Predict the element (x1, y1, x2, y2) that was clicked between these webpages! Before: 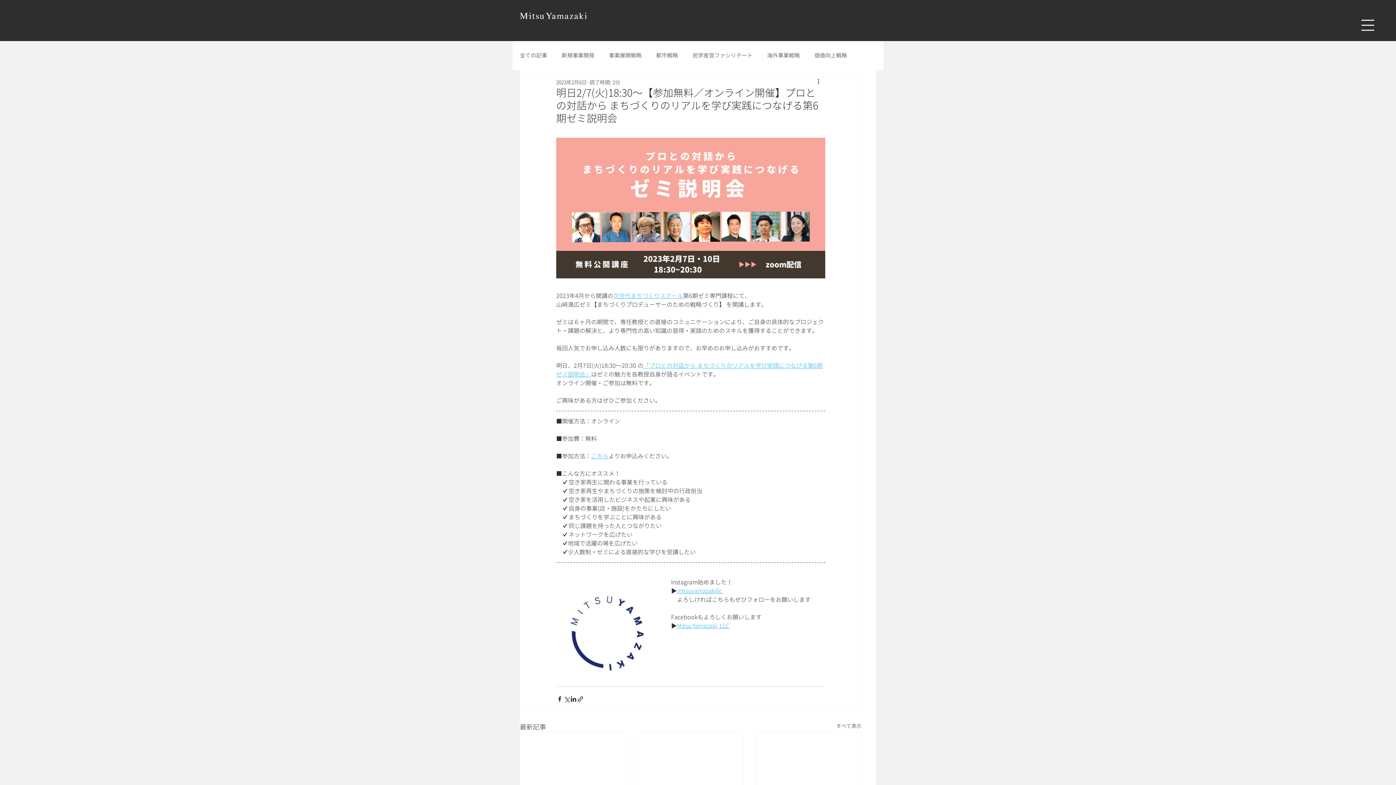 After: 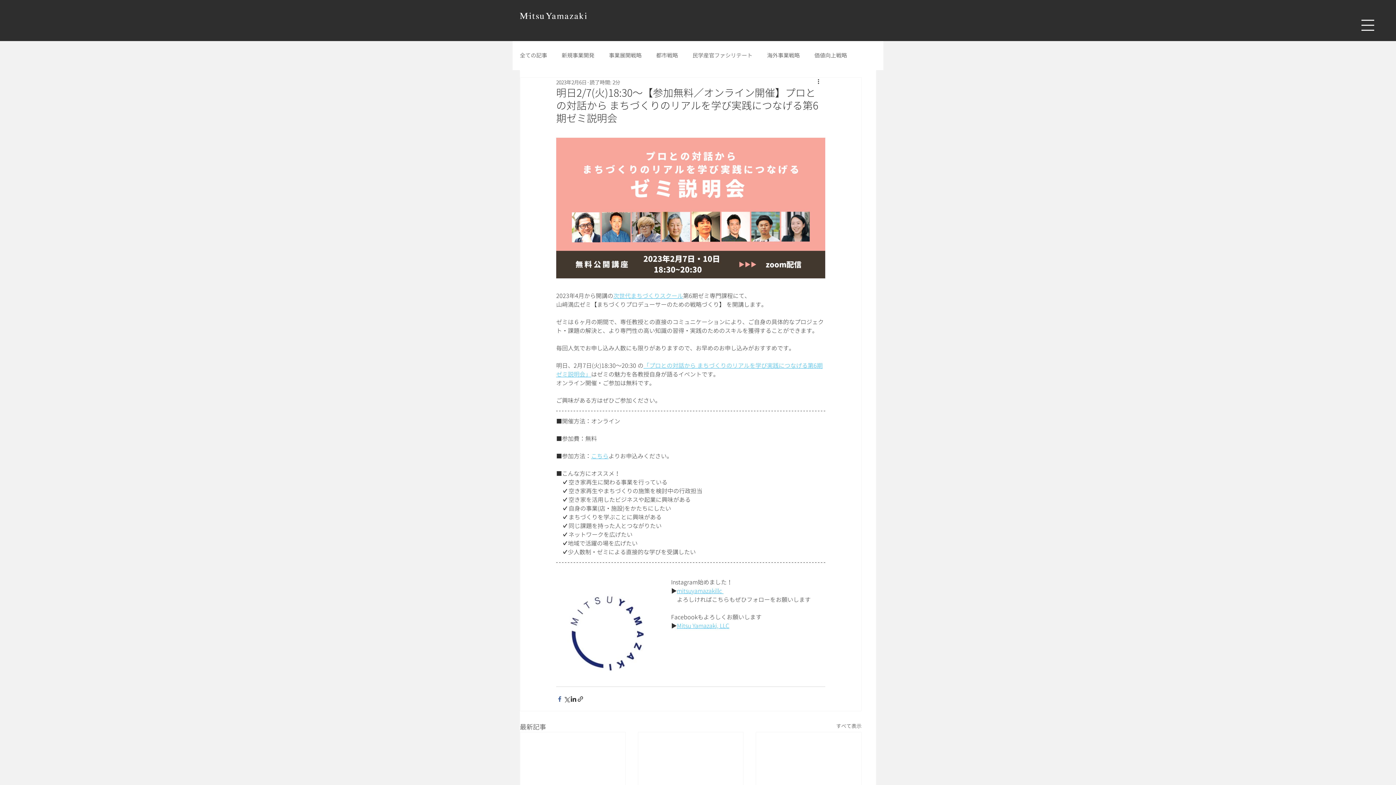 Action: bbox: (556, 695, 563, 702) label: Facebook でシェア